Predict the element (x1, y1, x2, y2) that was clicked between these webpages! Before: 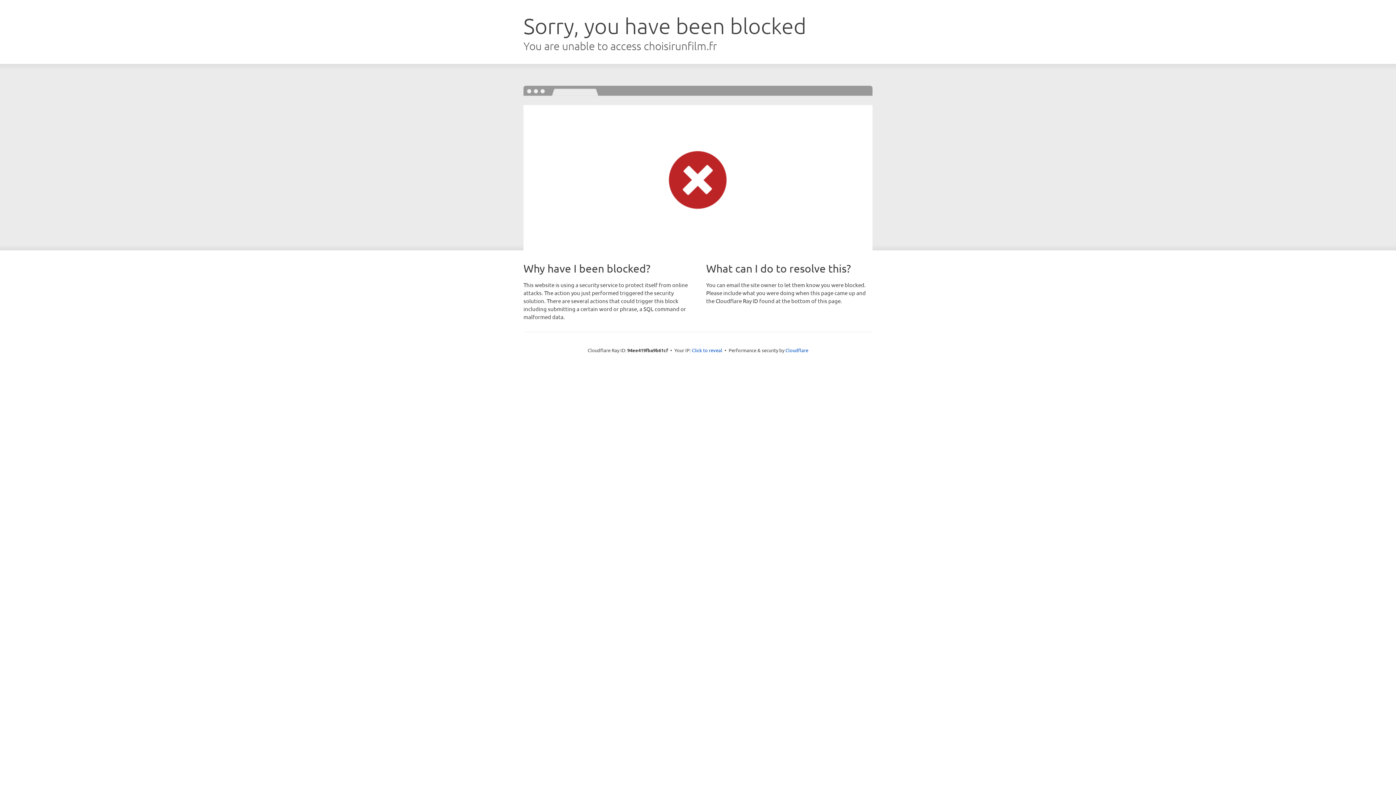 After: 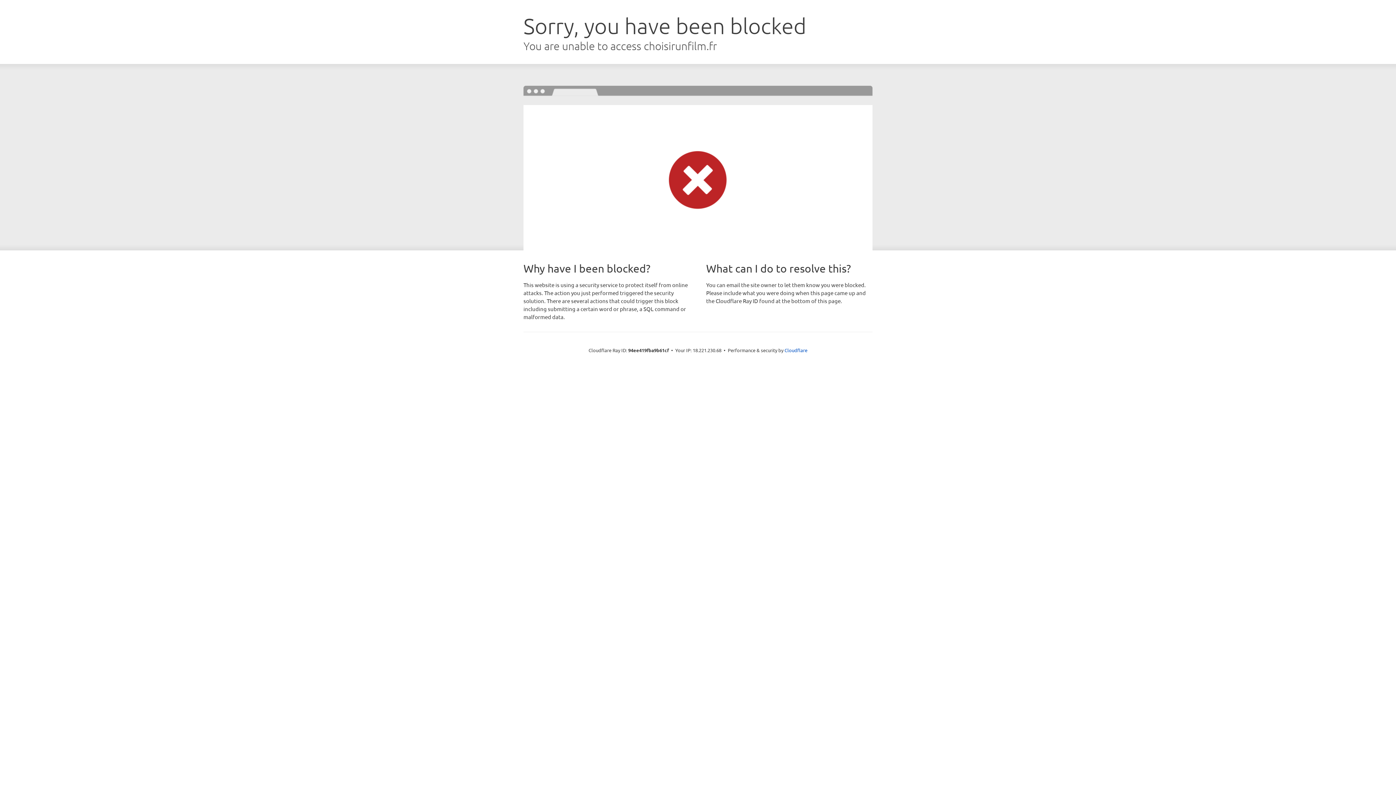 Action: label: Click to reveal bbox: (692, 346, 722, 353)